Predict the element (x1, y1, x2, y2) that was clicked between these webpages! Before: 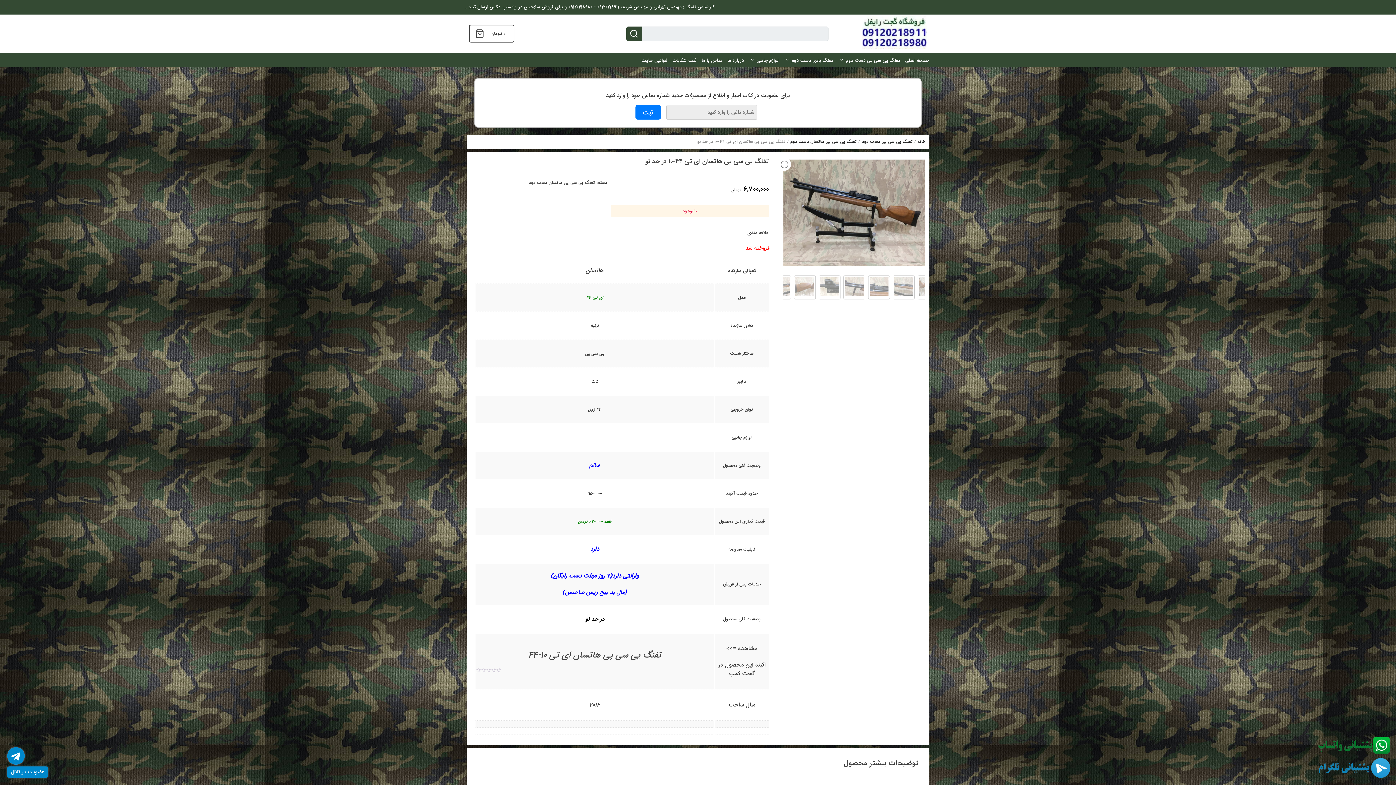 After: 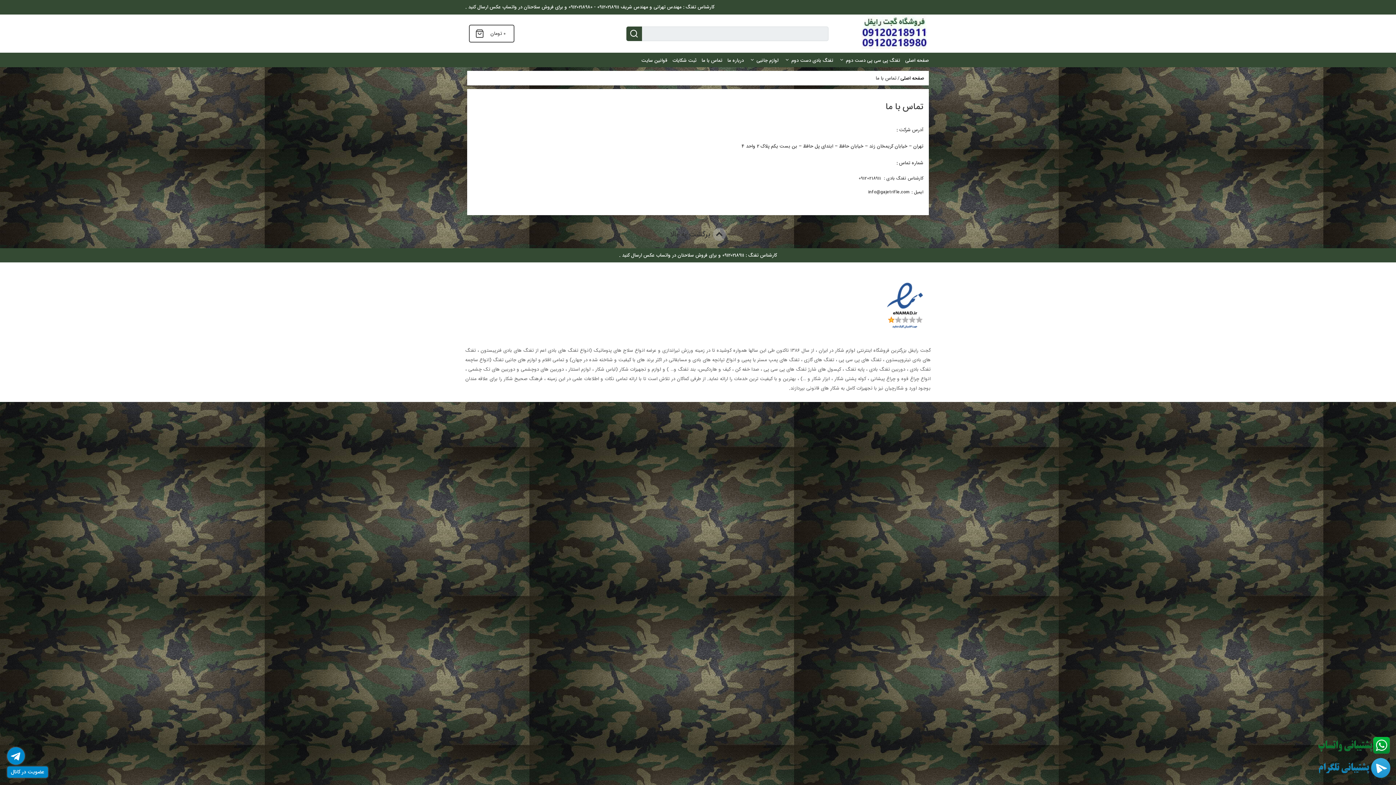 Action: label: تماس با ما bbox: (700, 53, 724, 67)